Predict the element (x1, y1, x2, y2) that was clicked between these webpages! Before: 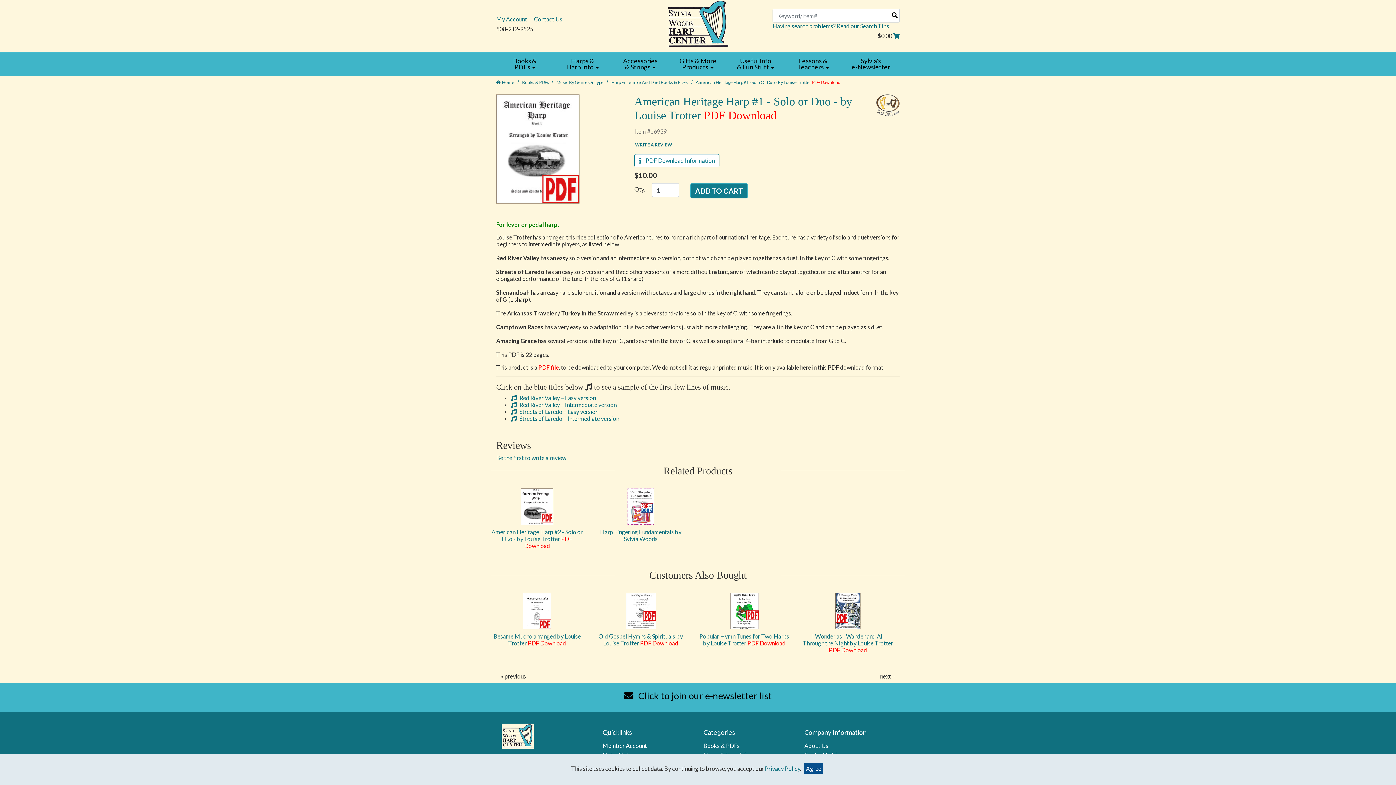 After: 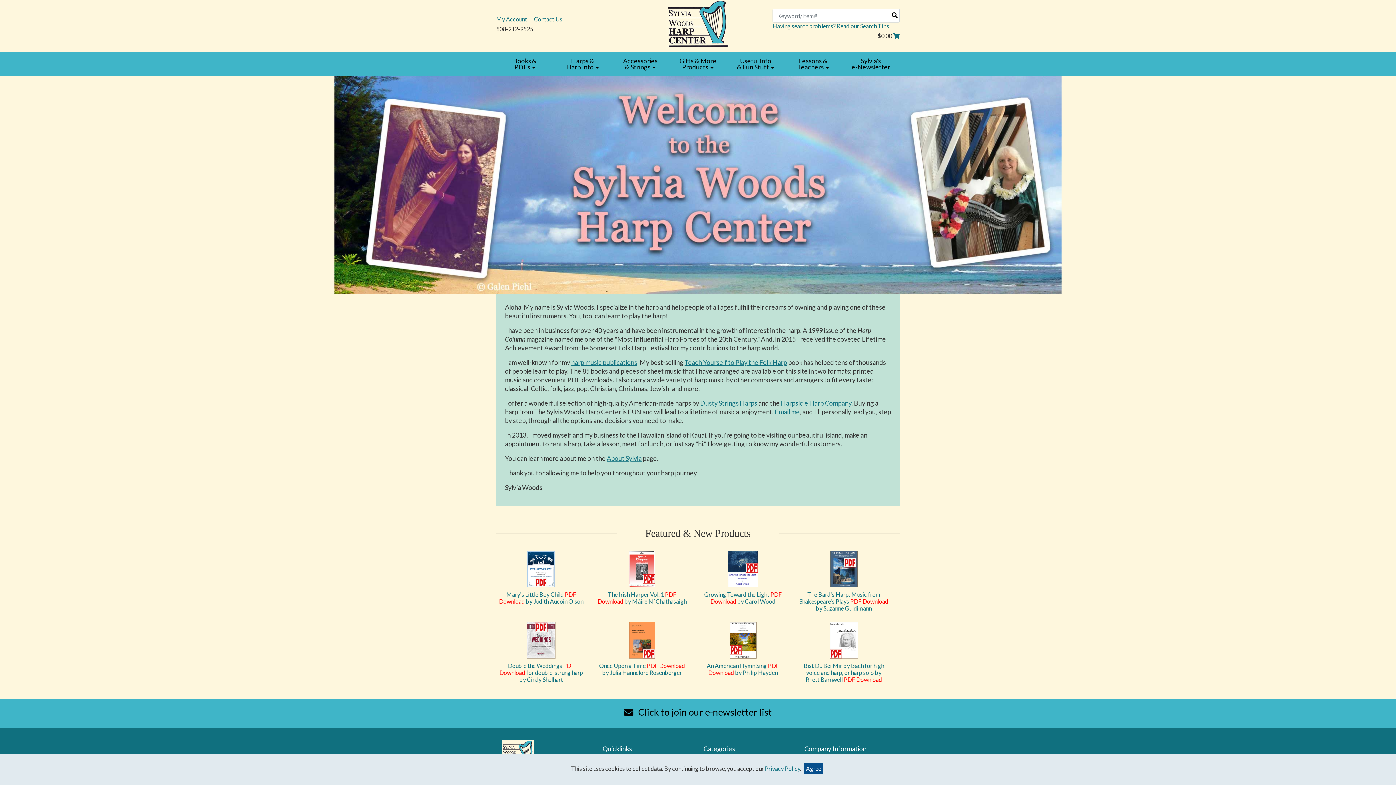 Action: label:  Home bbox: (496, 79, 514, 85)